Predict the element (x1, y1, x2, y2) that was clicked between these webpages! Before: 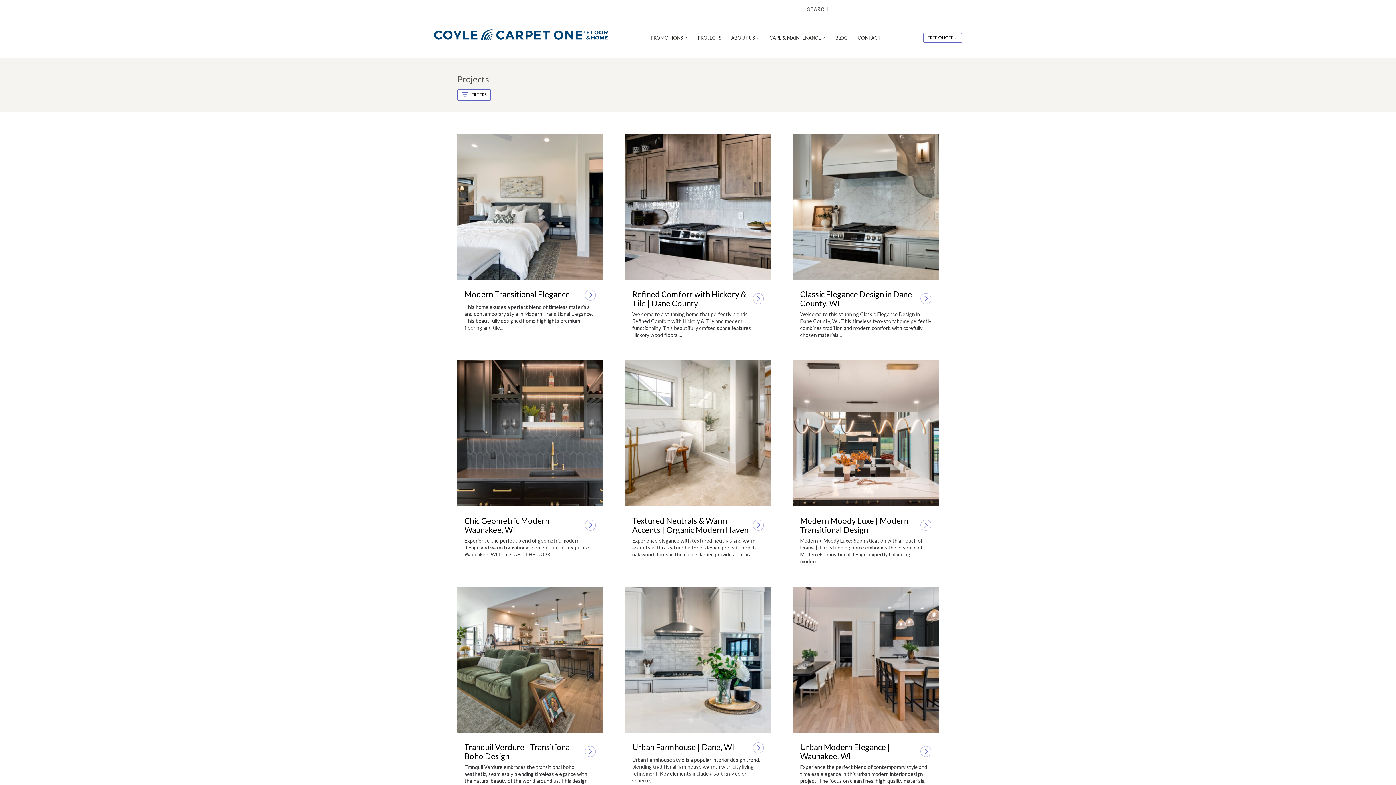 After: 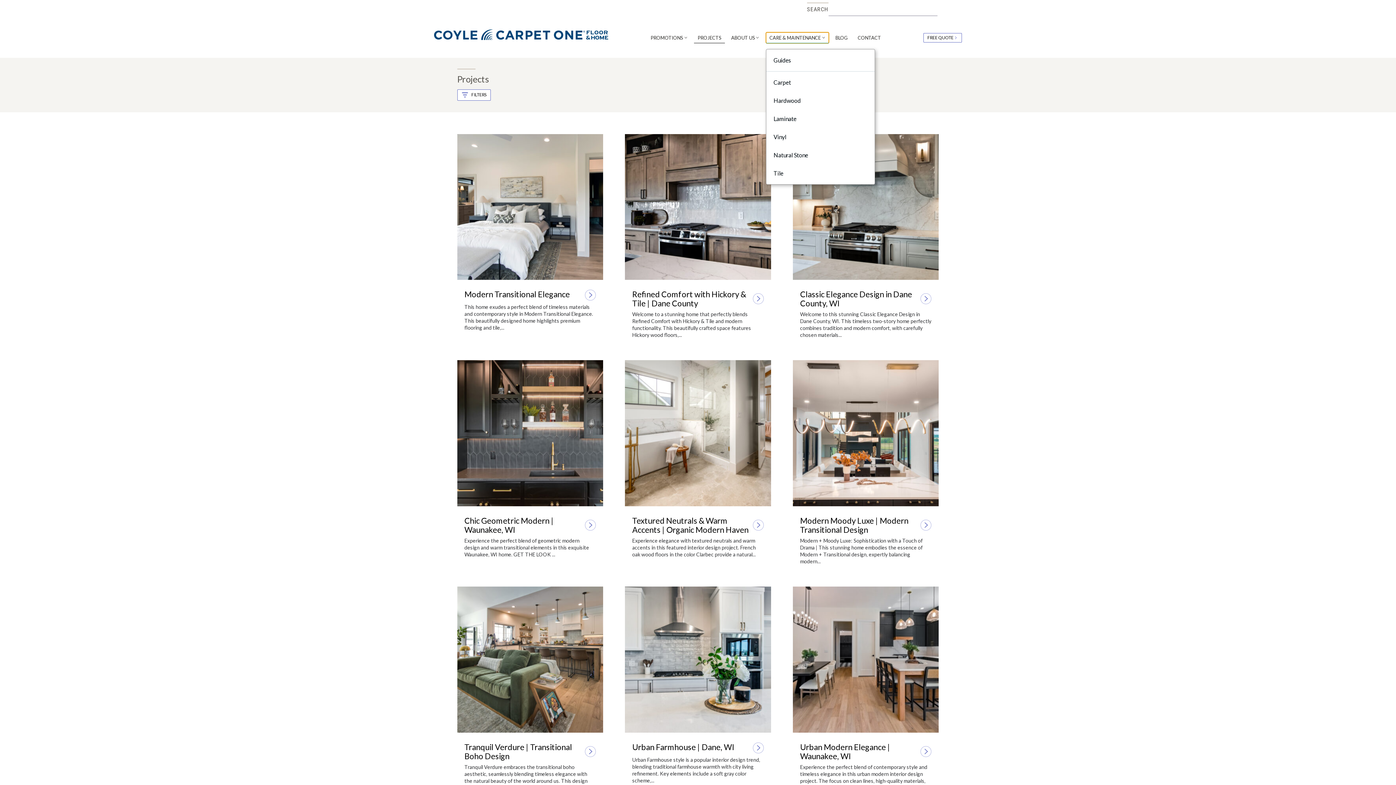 Action: bbox: (766, 32, 829, 43) label: Care & Maintenance navigation menu